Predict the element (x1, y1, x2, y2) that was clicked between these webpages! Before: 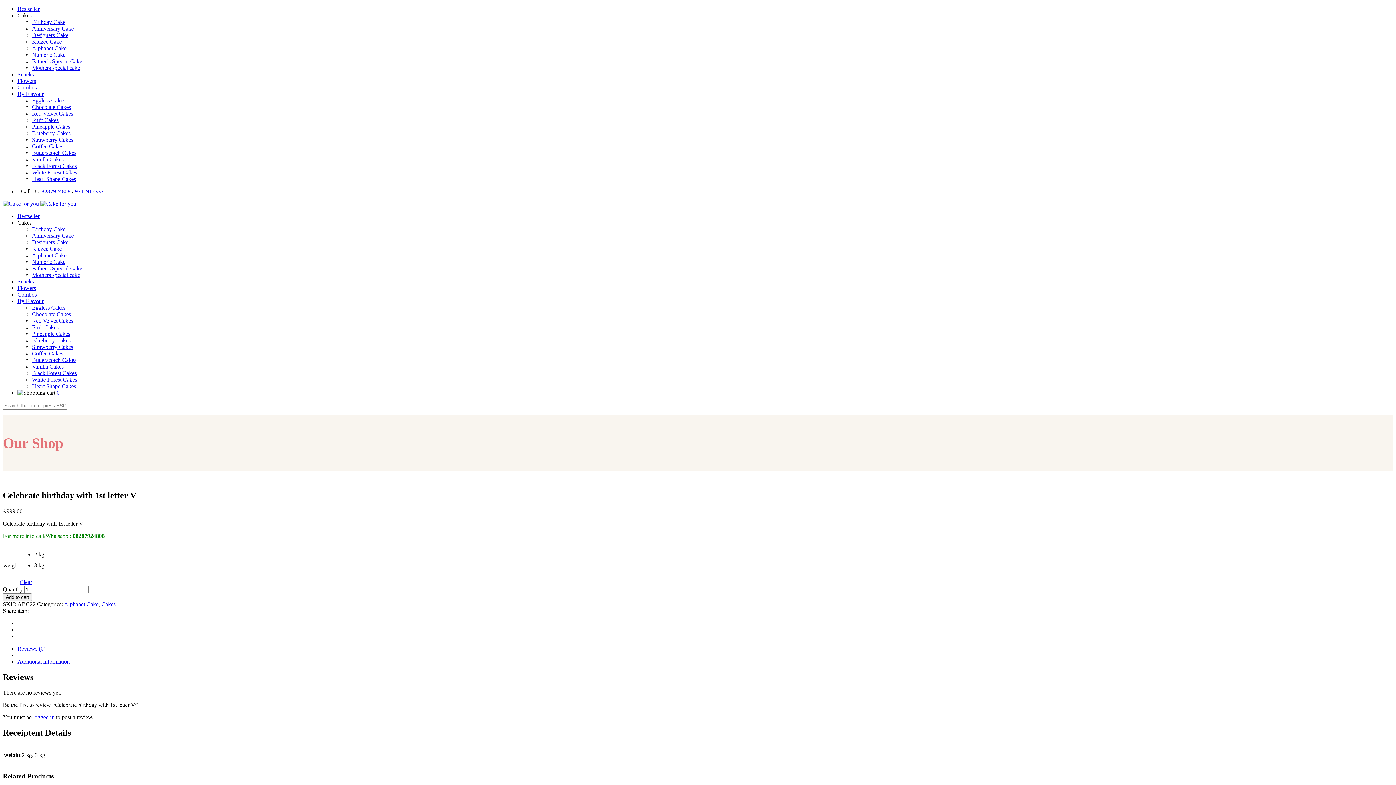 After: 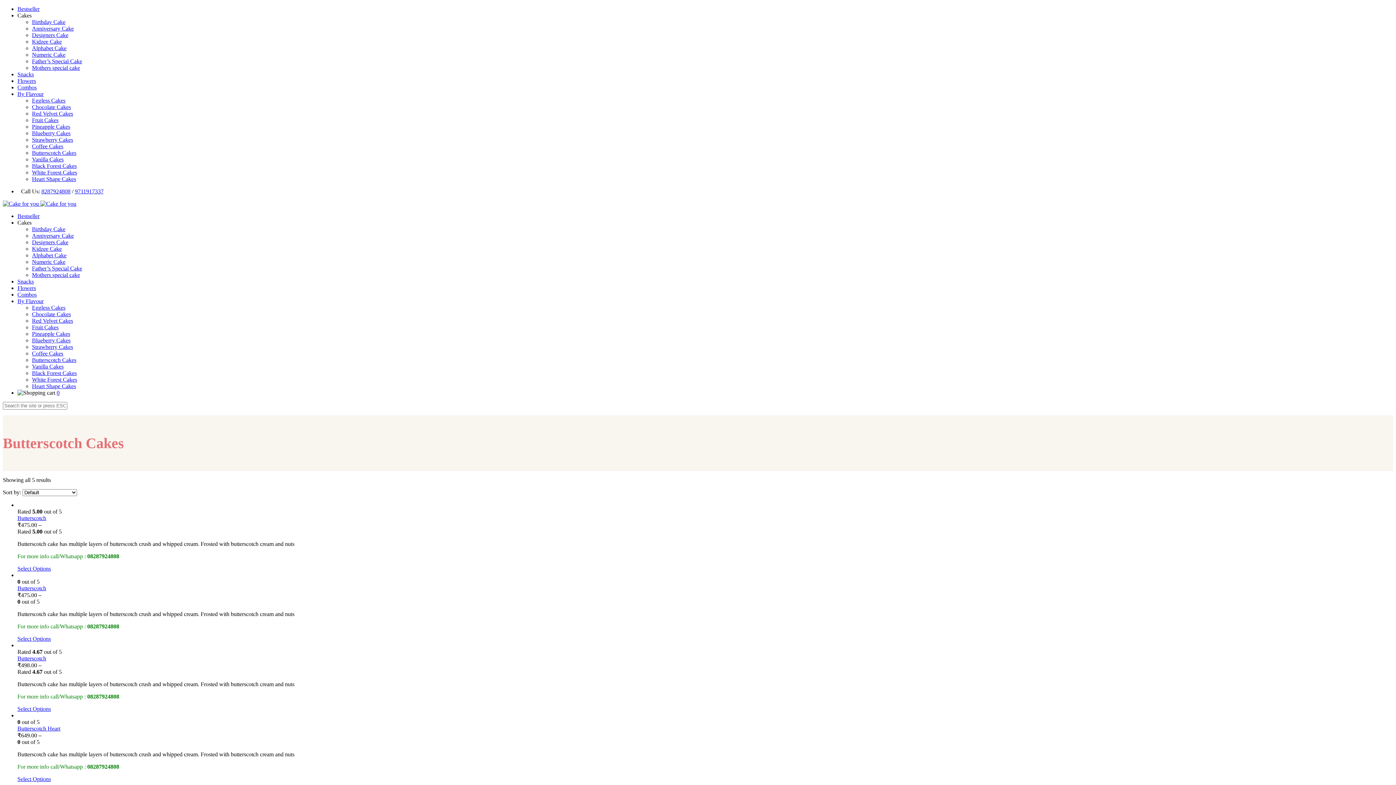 Action: bbox: (32, 357, 76, 363) label: Butterscotch Cakes